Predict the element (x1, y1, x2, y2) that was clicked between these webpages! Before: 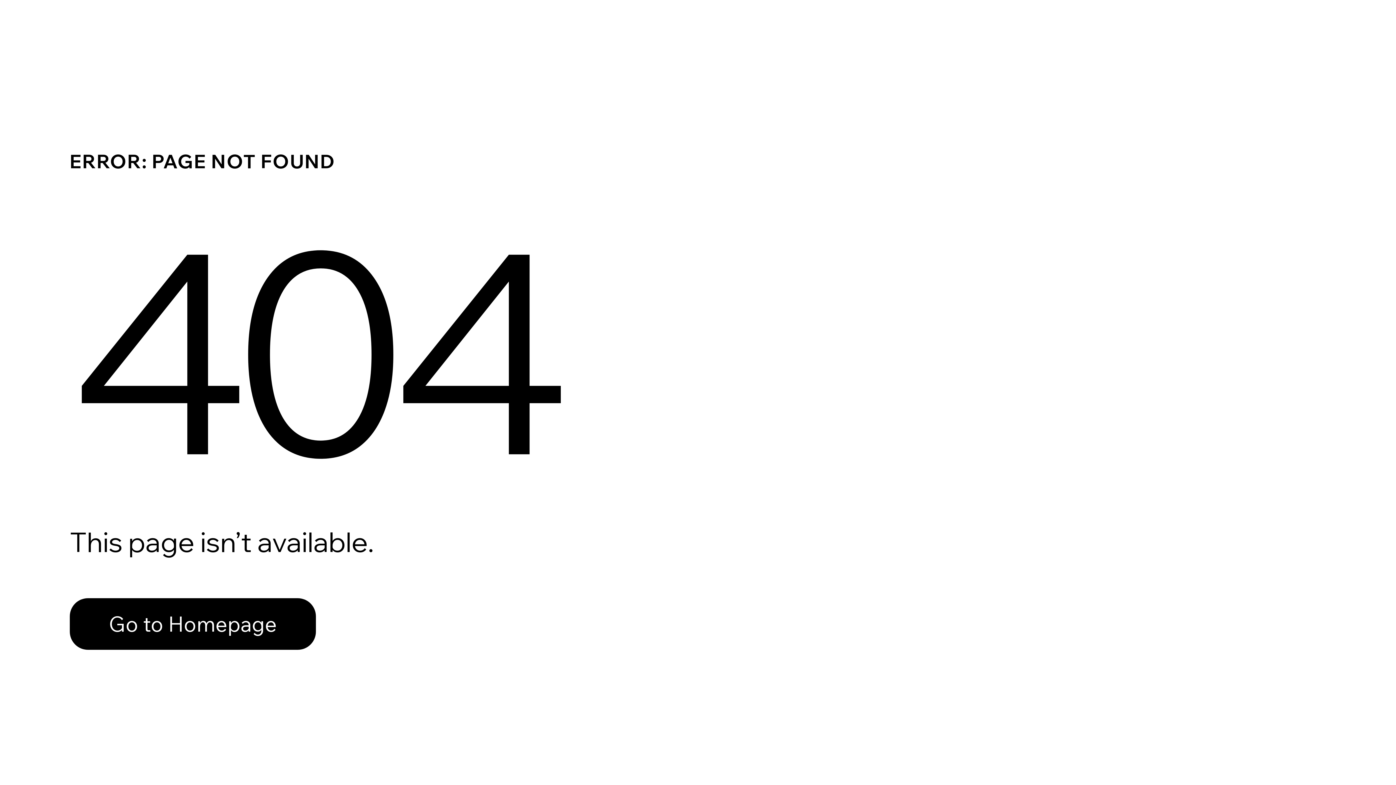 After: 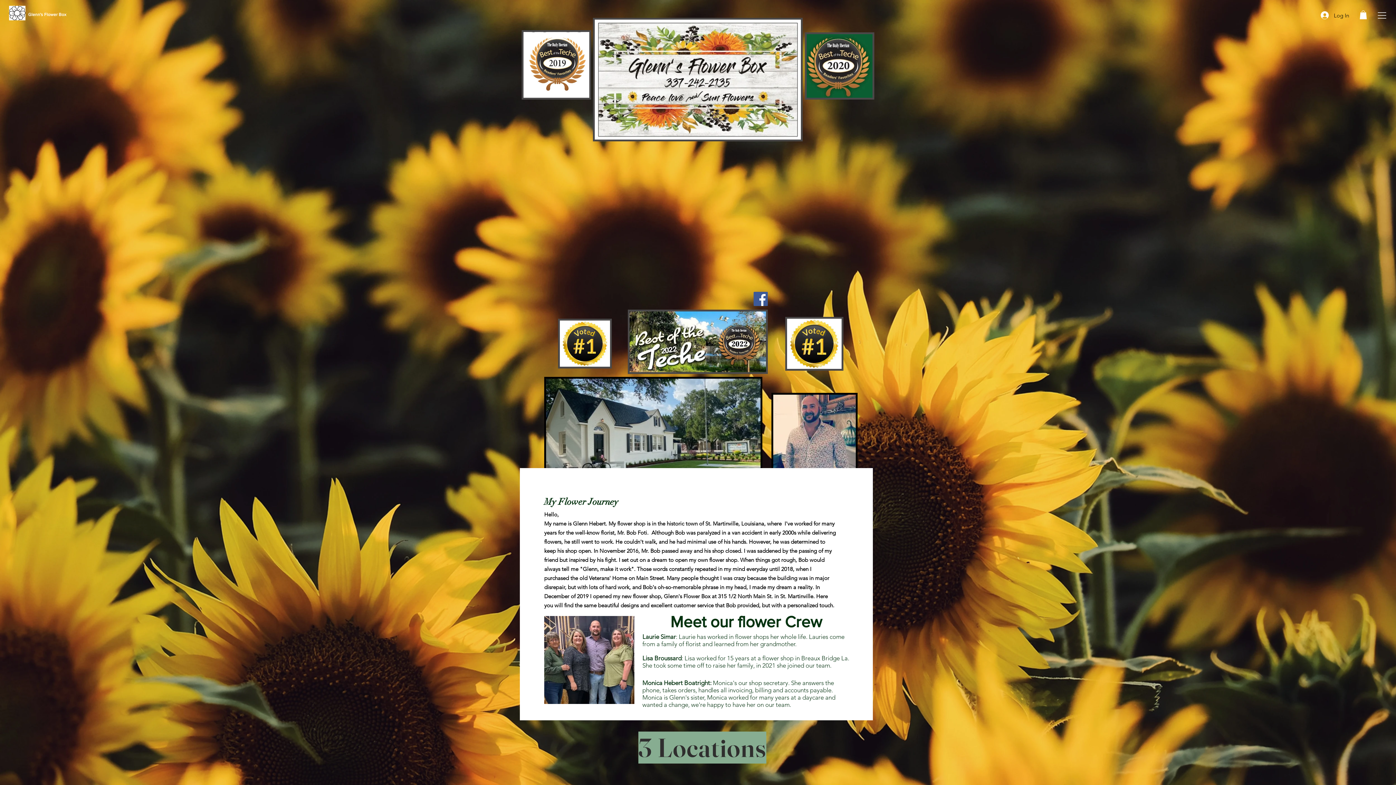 Action: bbox: (69, 582, 768, 659) label: Go to Homepage